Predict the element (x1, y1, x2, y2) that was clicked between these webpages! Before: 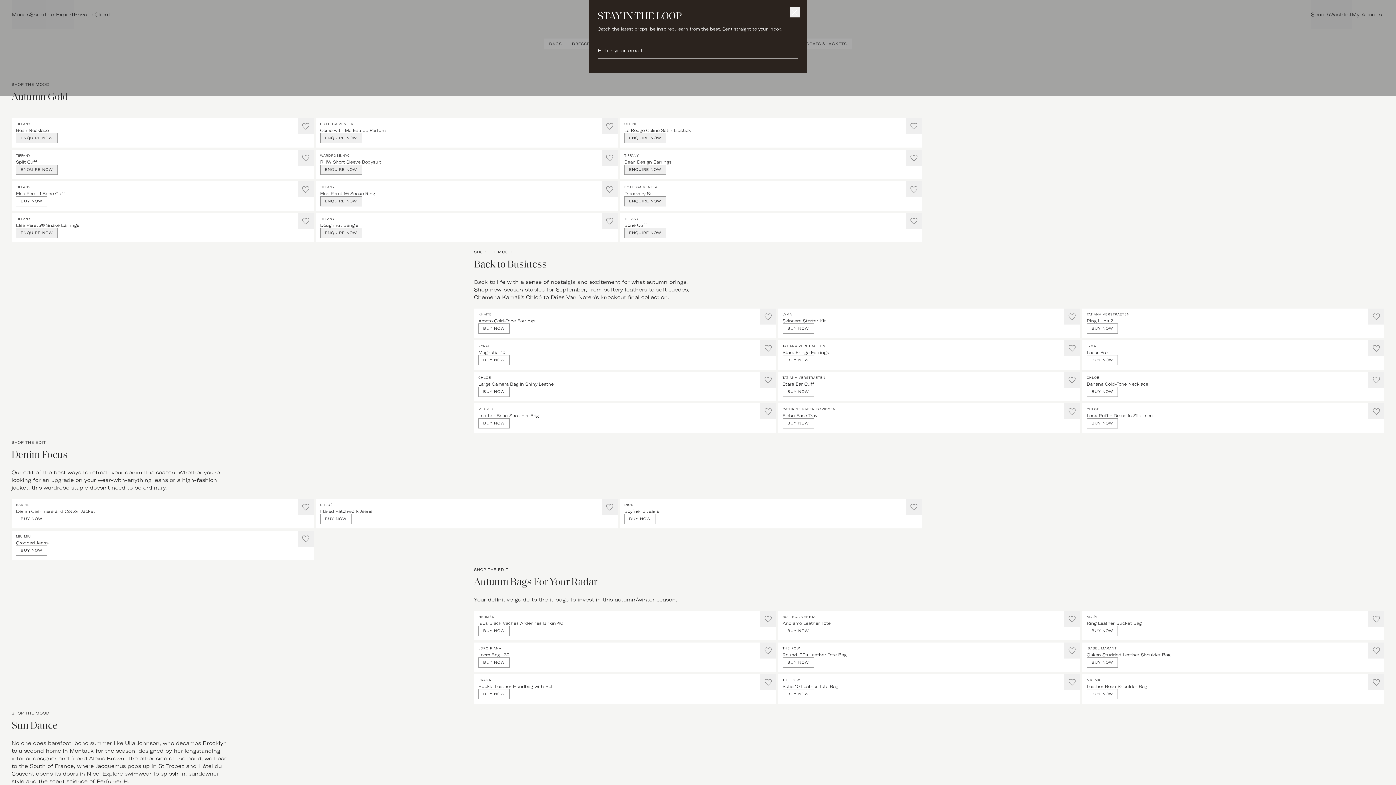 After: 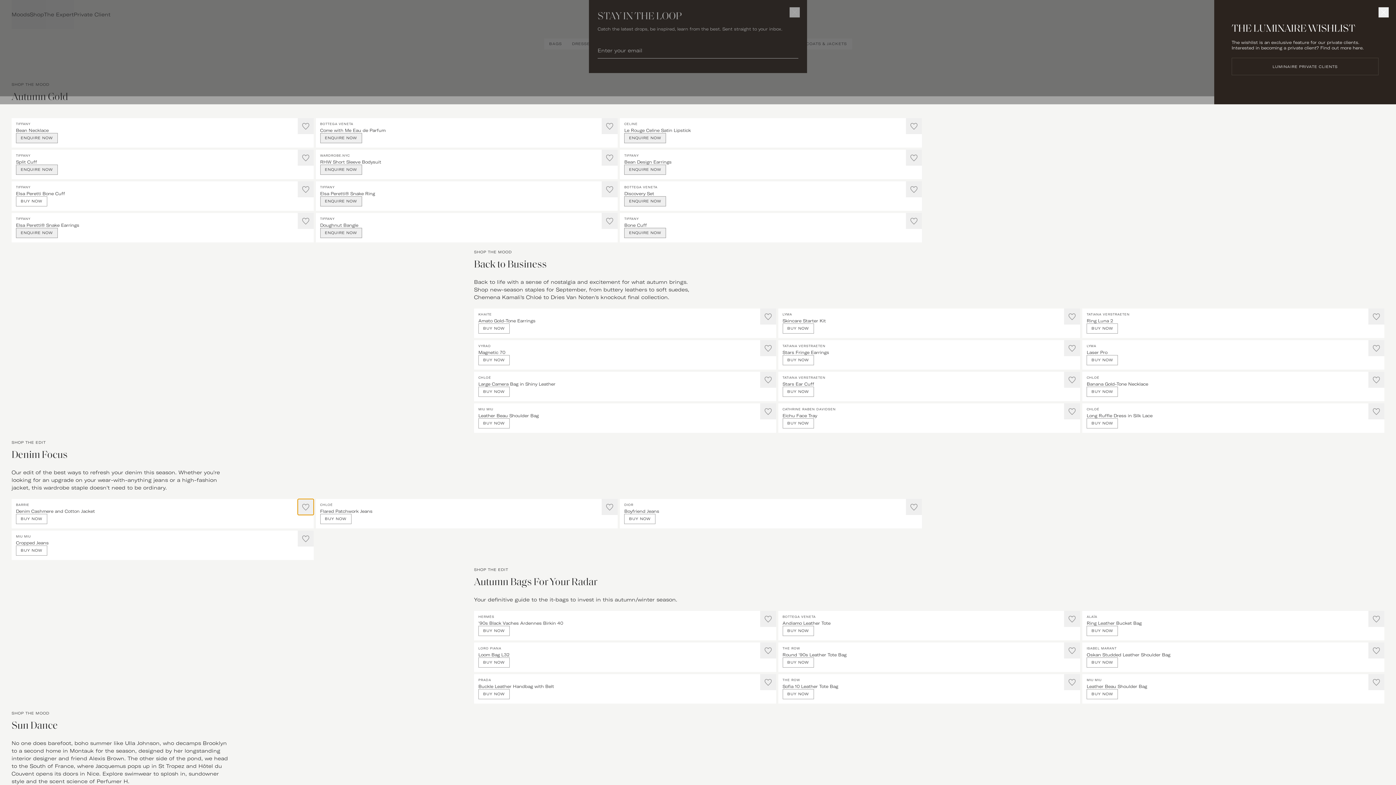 Action: bbox: (297, 499, 313, 515)